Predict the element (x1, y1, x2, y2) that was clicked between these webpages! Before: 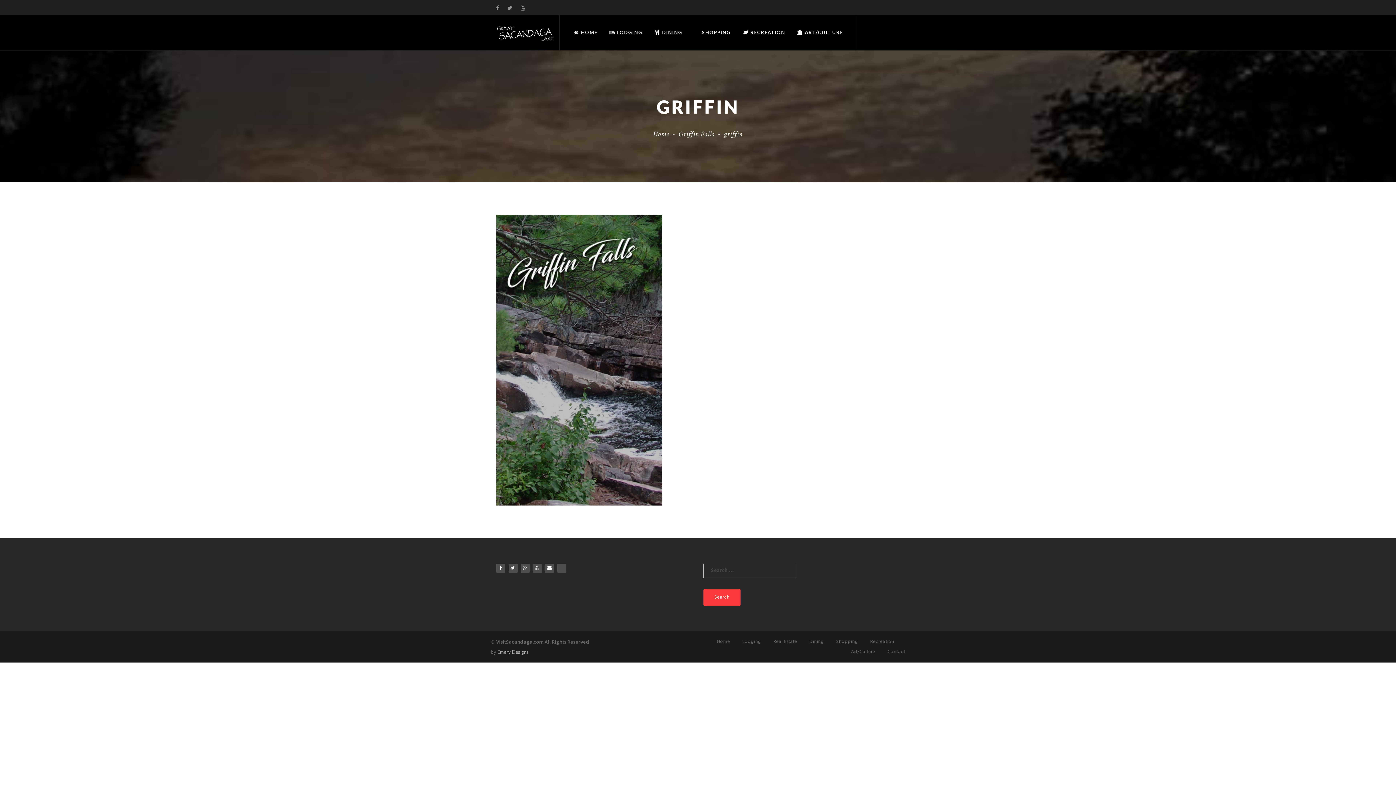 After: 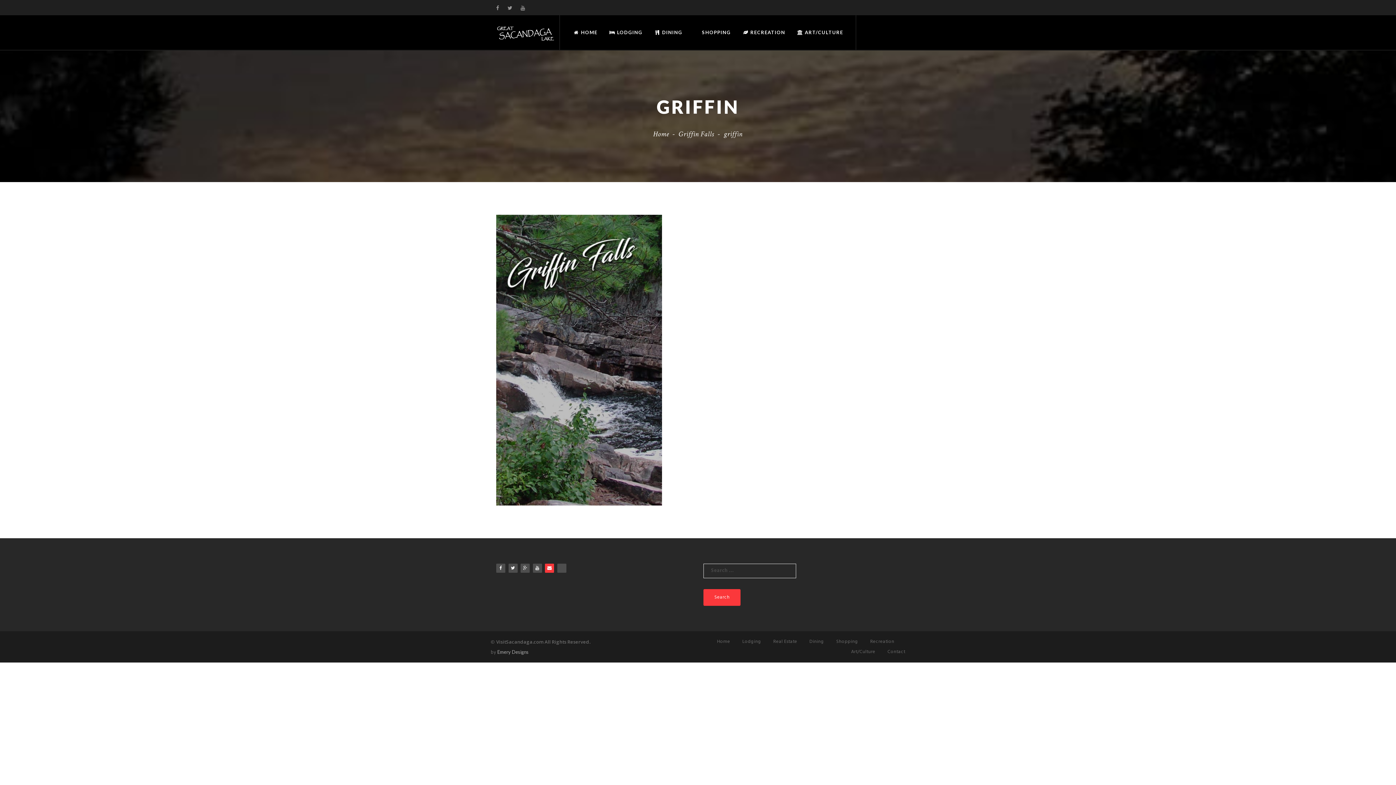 Action: bbox: (545, 564, 554, 573)